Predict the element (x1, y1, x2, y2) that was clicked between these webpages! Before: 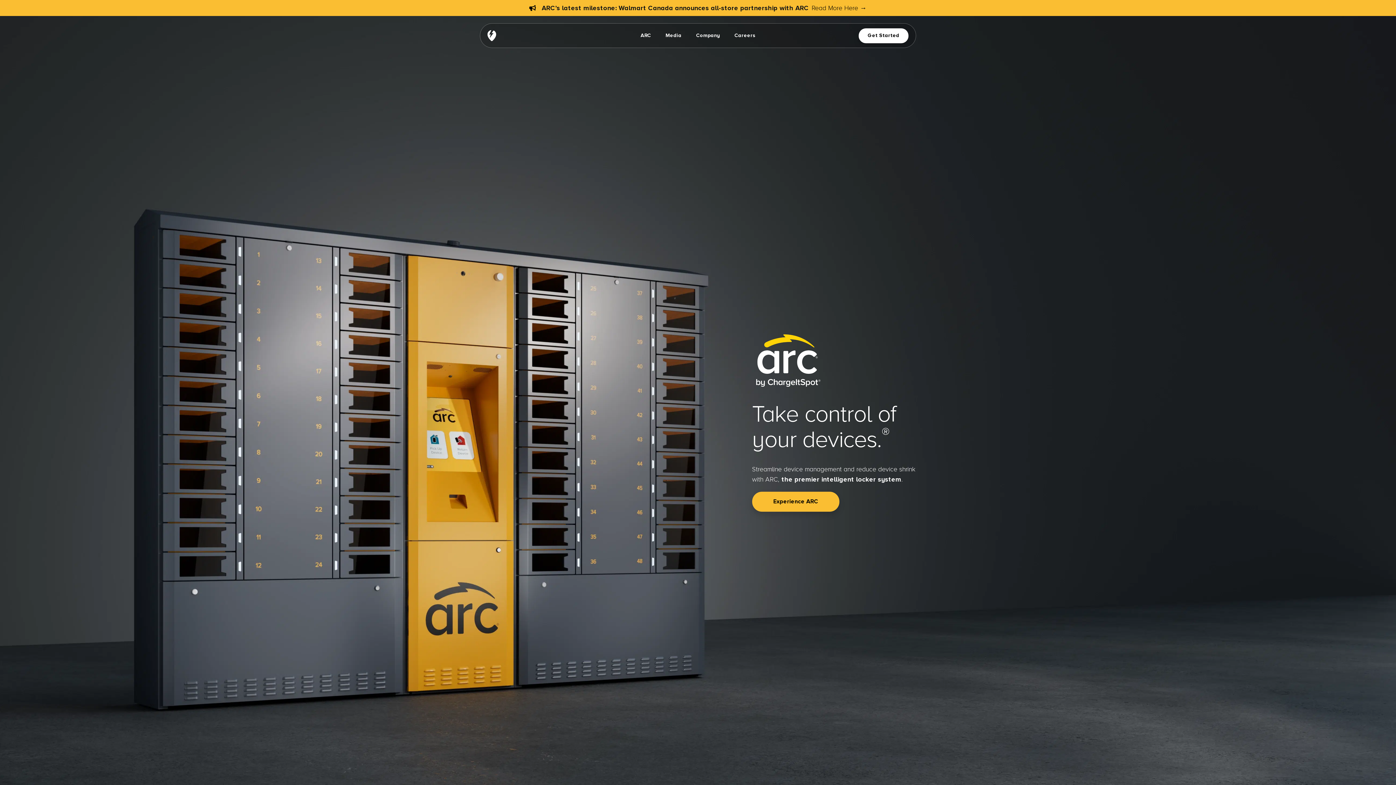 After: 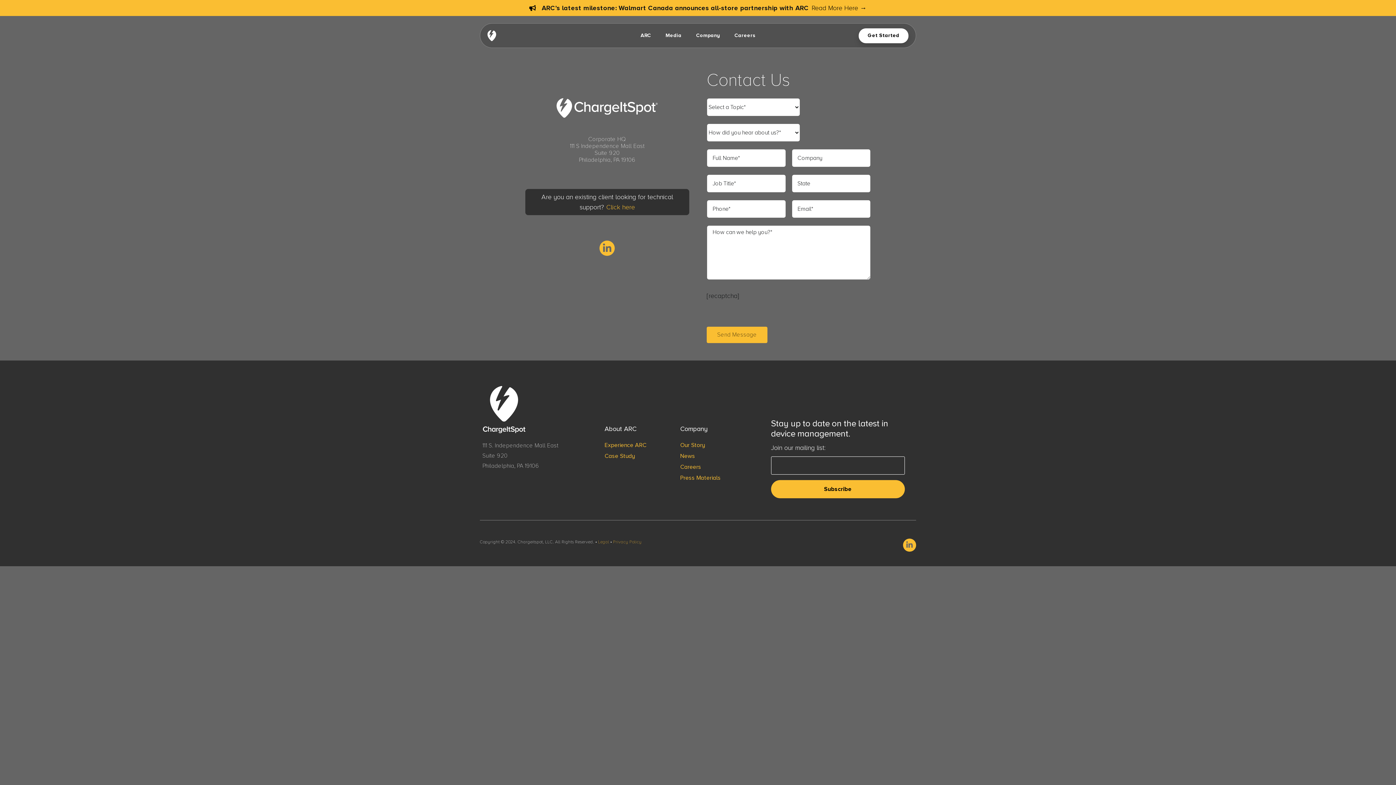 Action: label: Get Started bbox: (858, 28, 908, 43)